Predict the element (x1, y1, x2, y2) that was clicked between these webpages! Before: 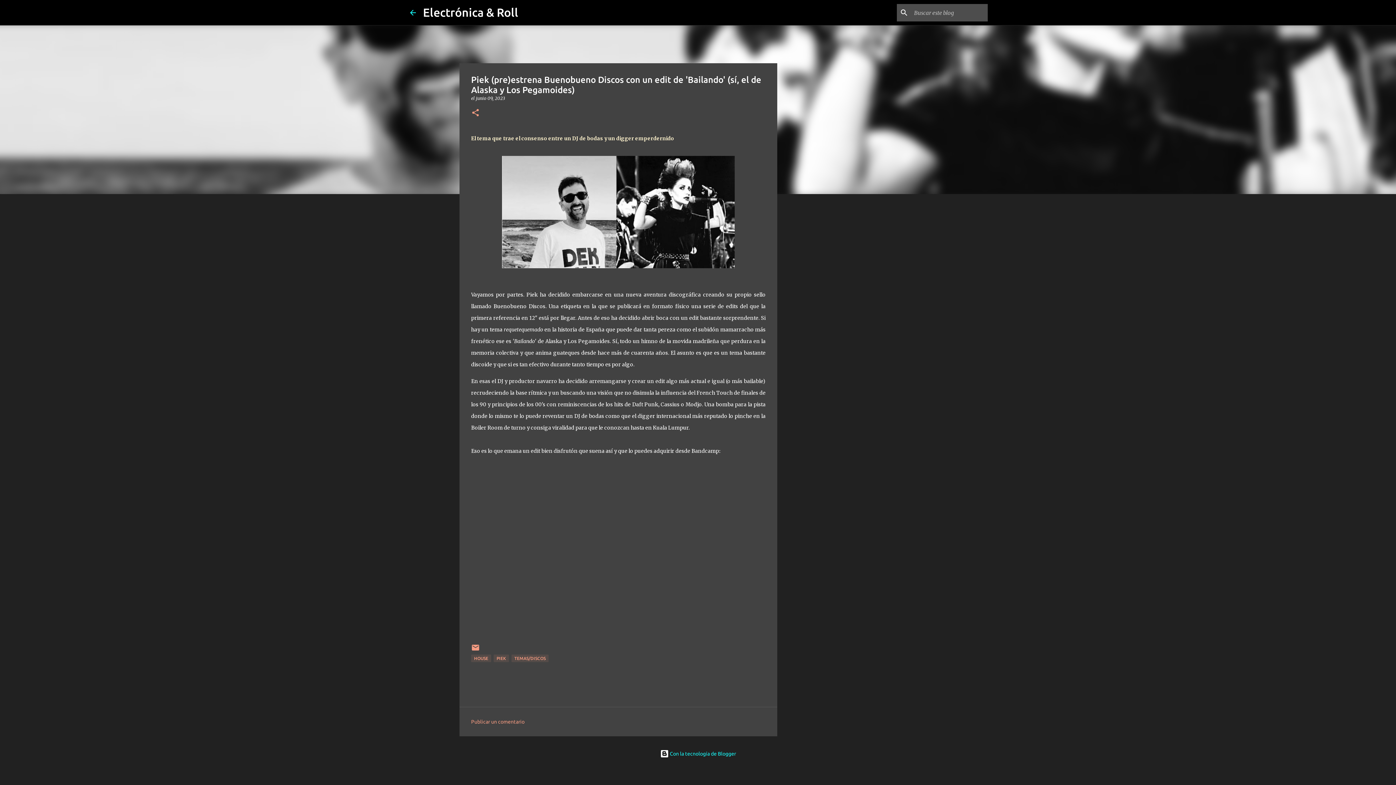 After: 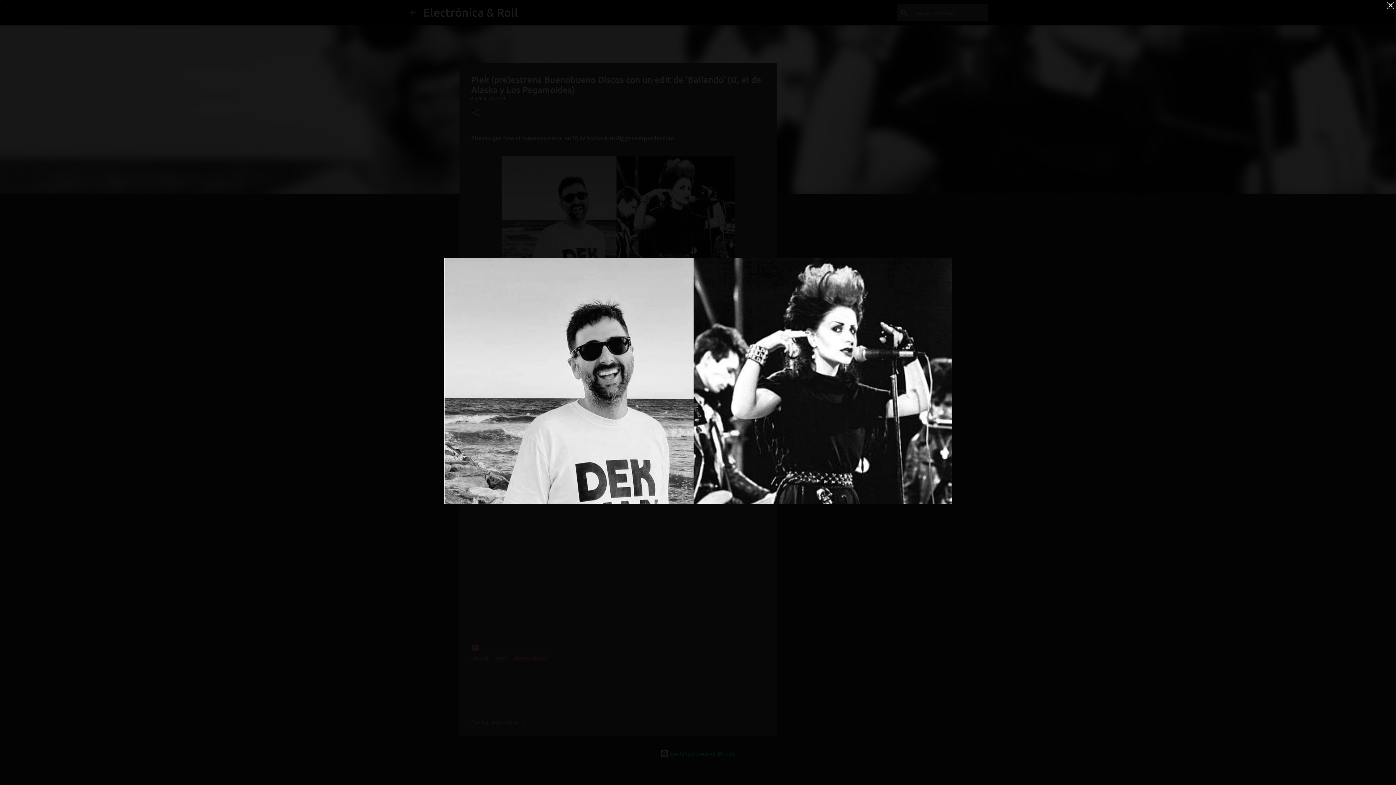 Action: bbox: (502, 156, 734, 272)